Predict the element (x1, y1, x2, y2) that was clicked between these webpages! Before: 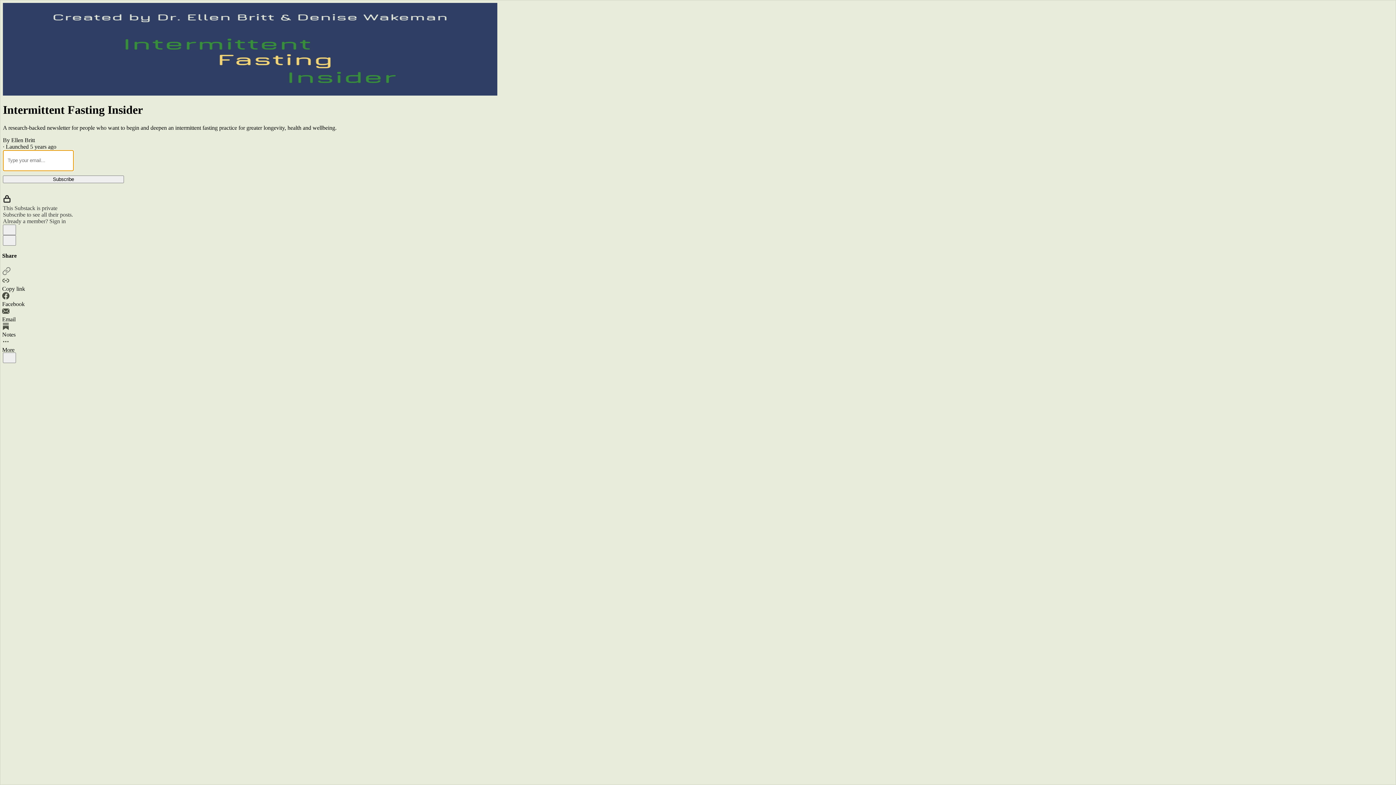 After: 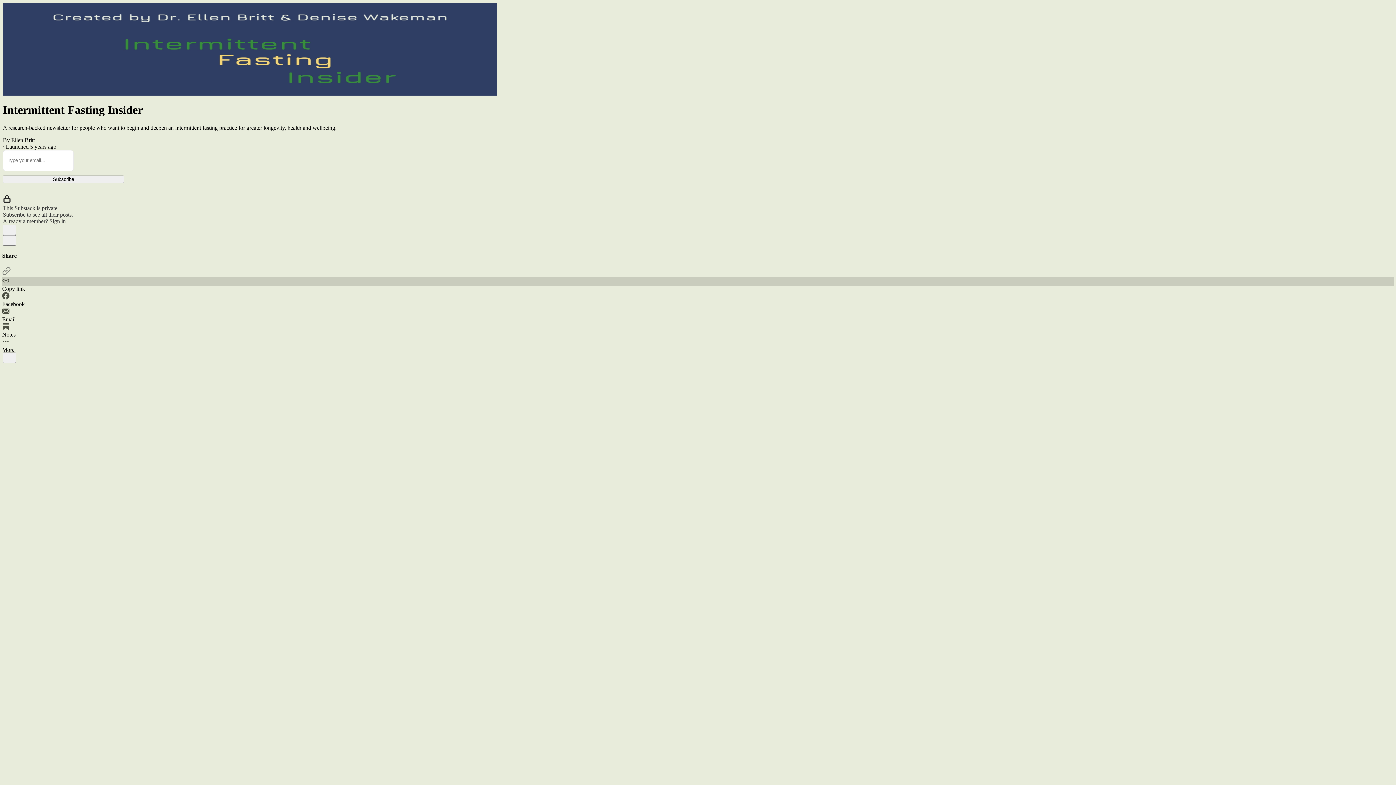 Action: label: Copy link bbox: (2, 277, 1394, 292)